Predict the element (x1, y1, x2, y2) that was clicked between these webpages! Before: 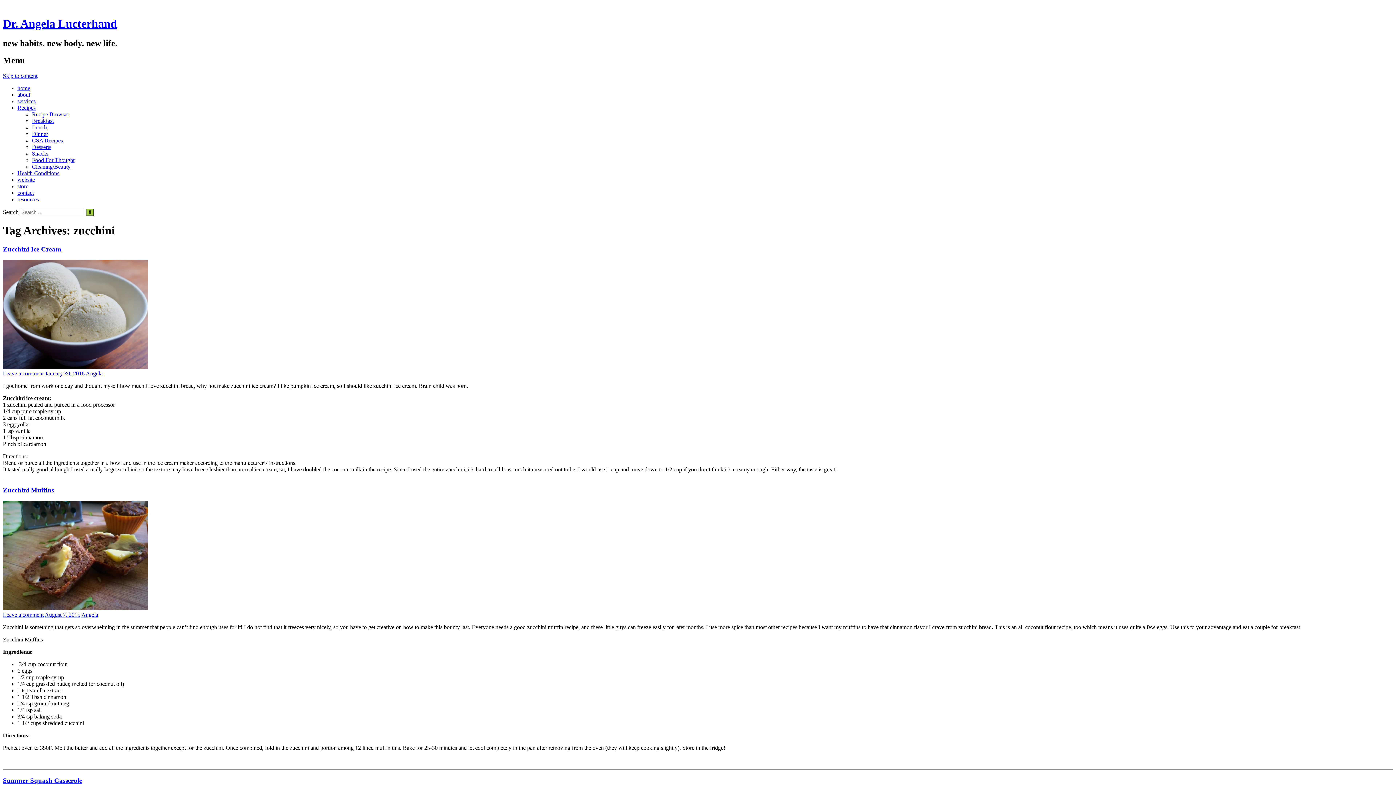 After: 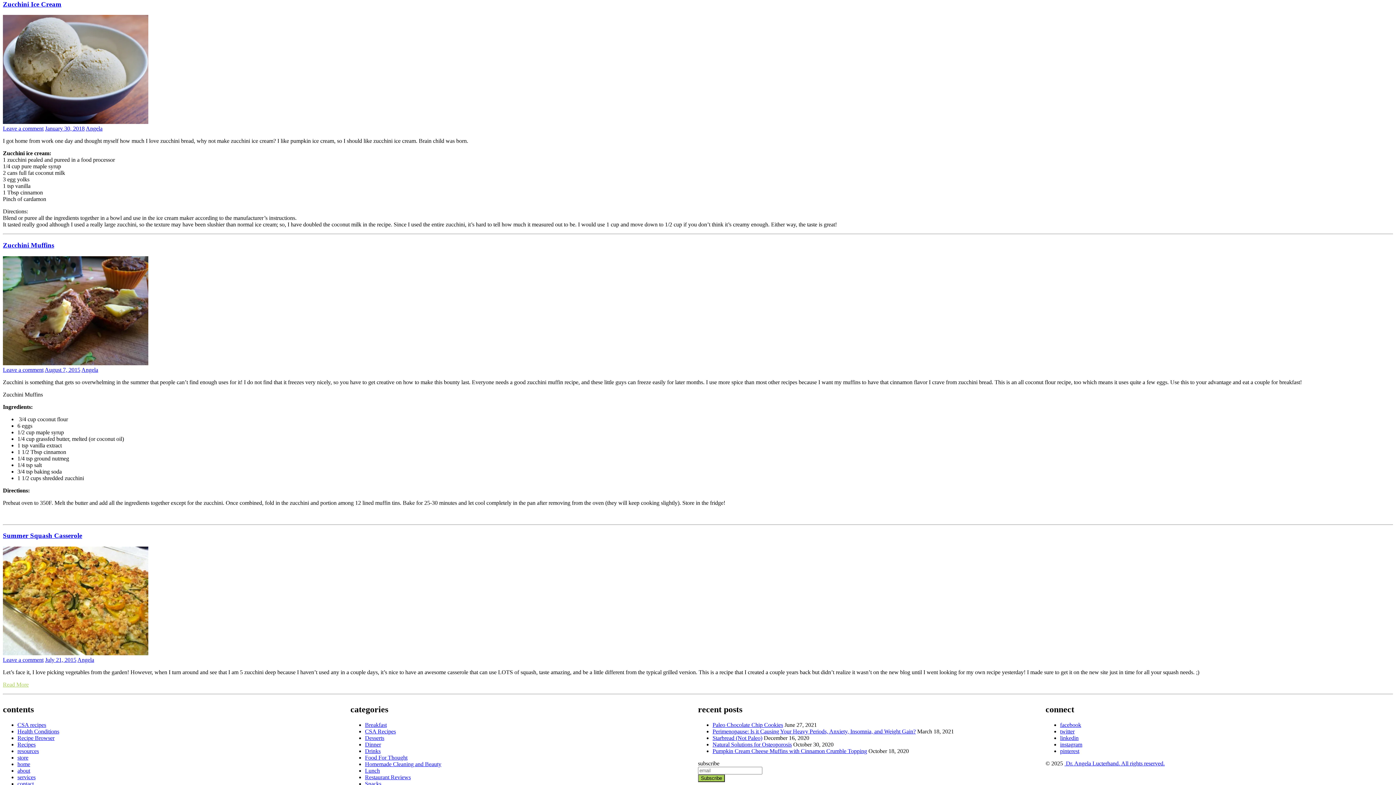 Action: label: Skip to content bbox: (2, 72, 37, 78)